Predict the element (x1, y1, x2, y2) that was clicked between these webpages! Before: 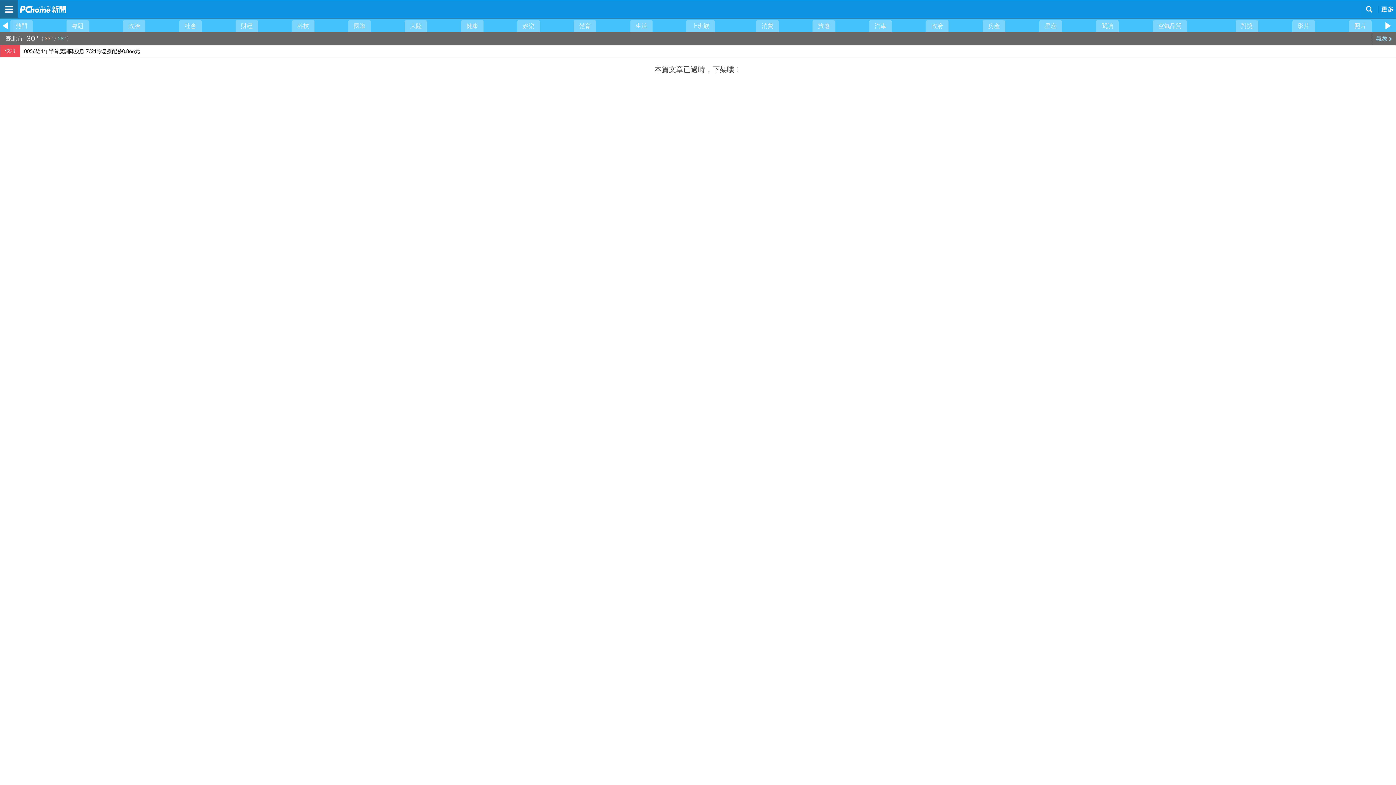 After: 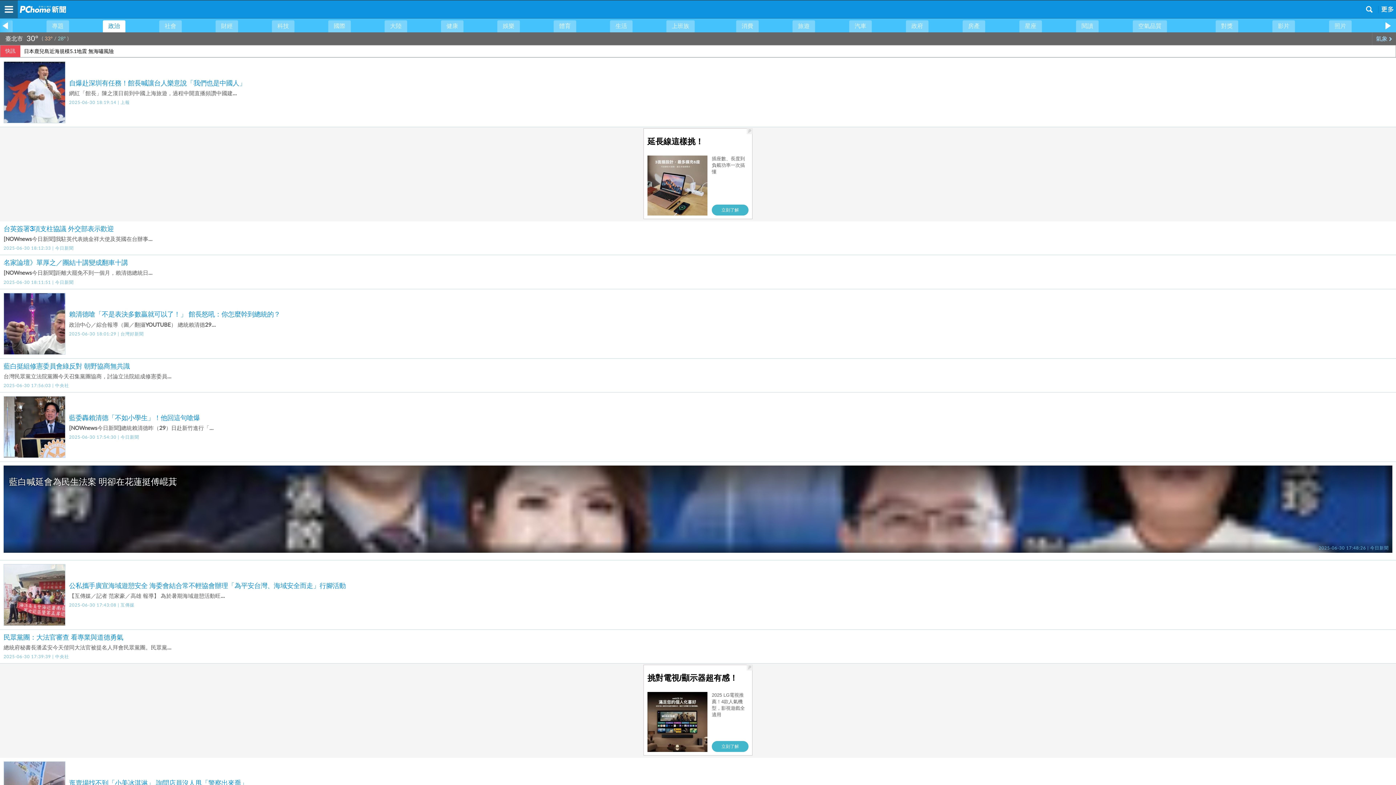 Action: label: 政治 bbox: (122, 20, 145, 32)